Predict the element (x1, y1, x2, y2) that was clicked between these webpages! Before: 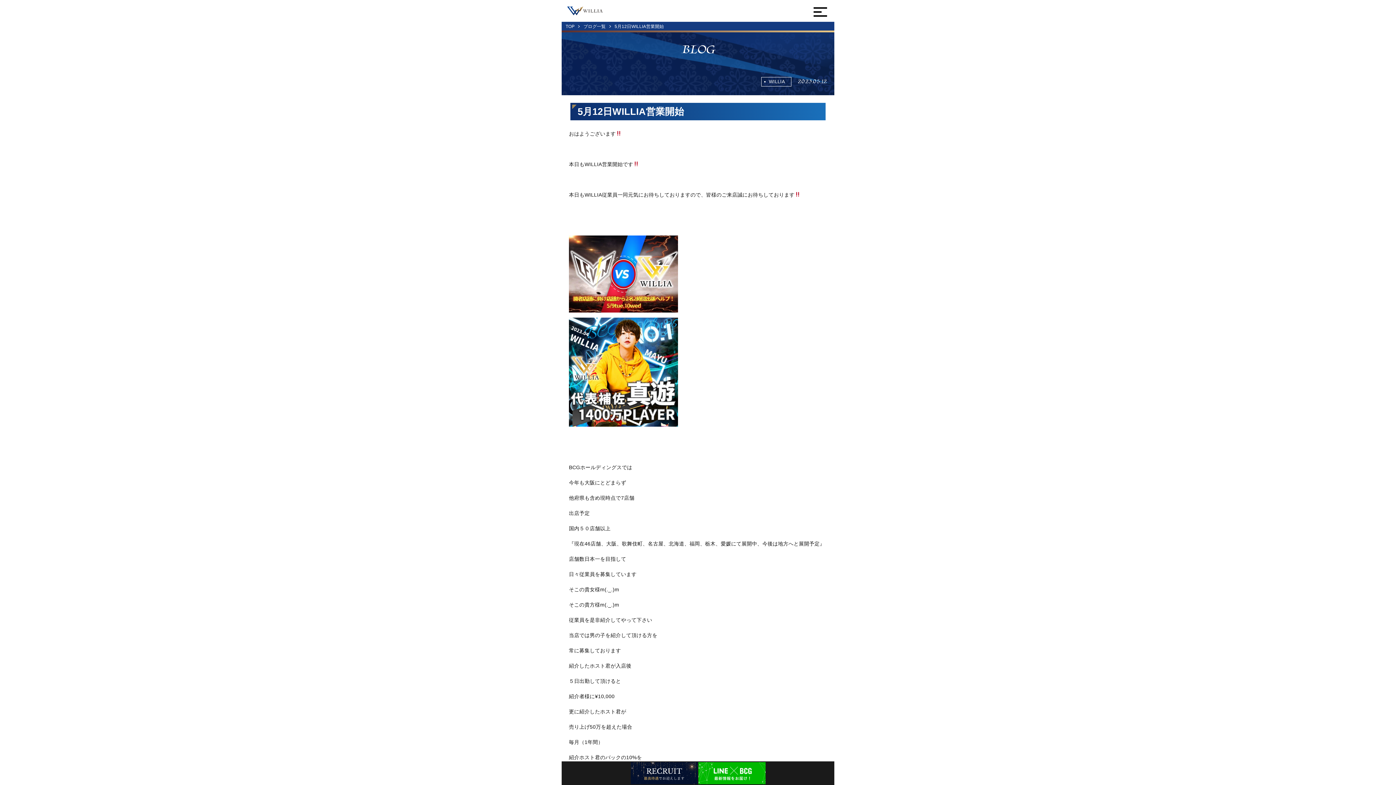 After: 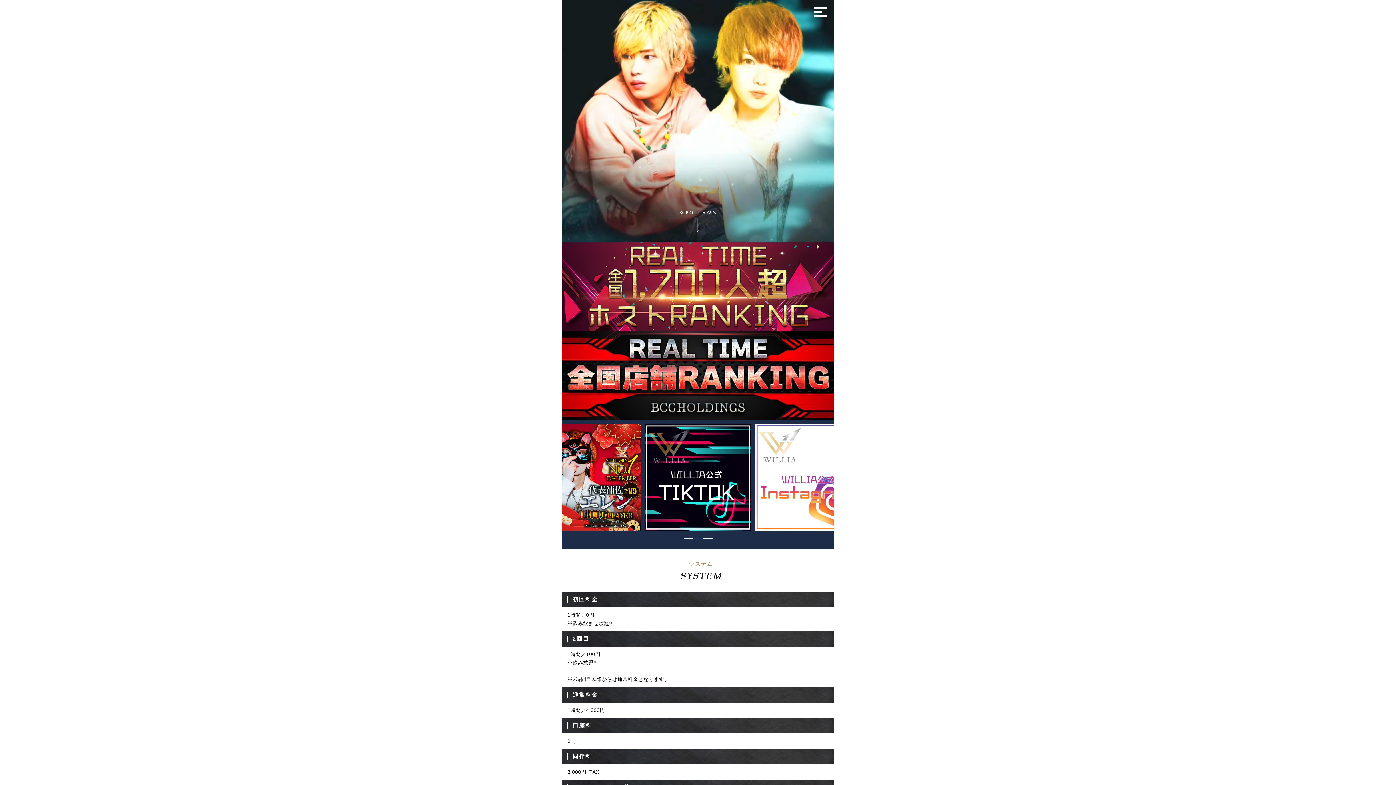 Action: label: TOP bbox: (565, 24, 574, 29)